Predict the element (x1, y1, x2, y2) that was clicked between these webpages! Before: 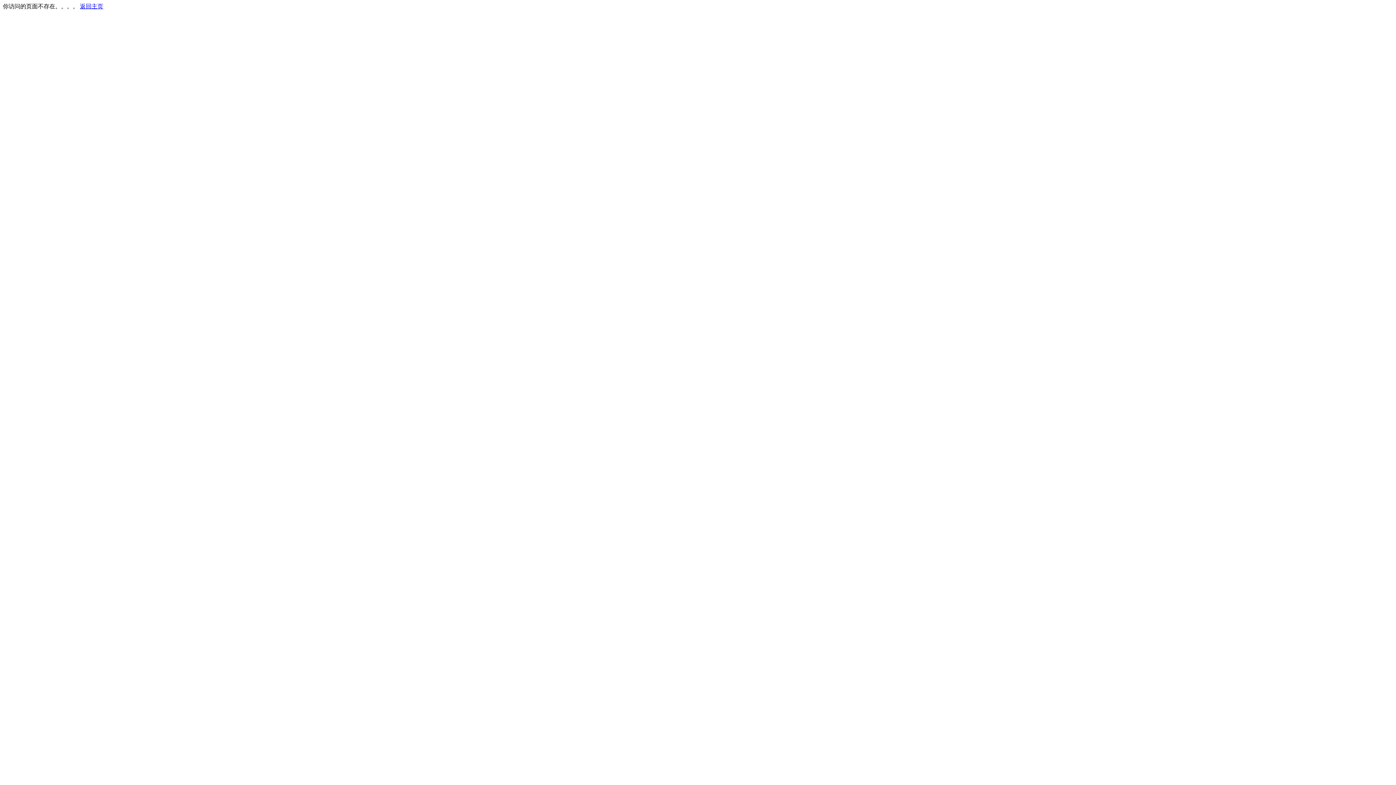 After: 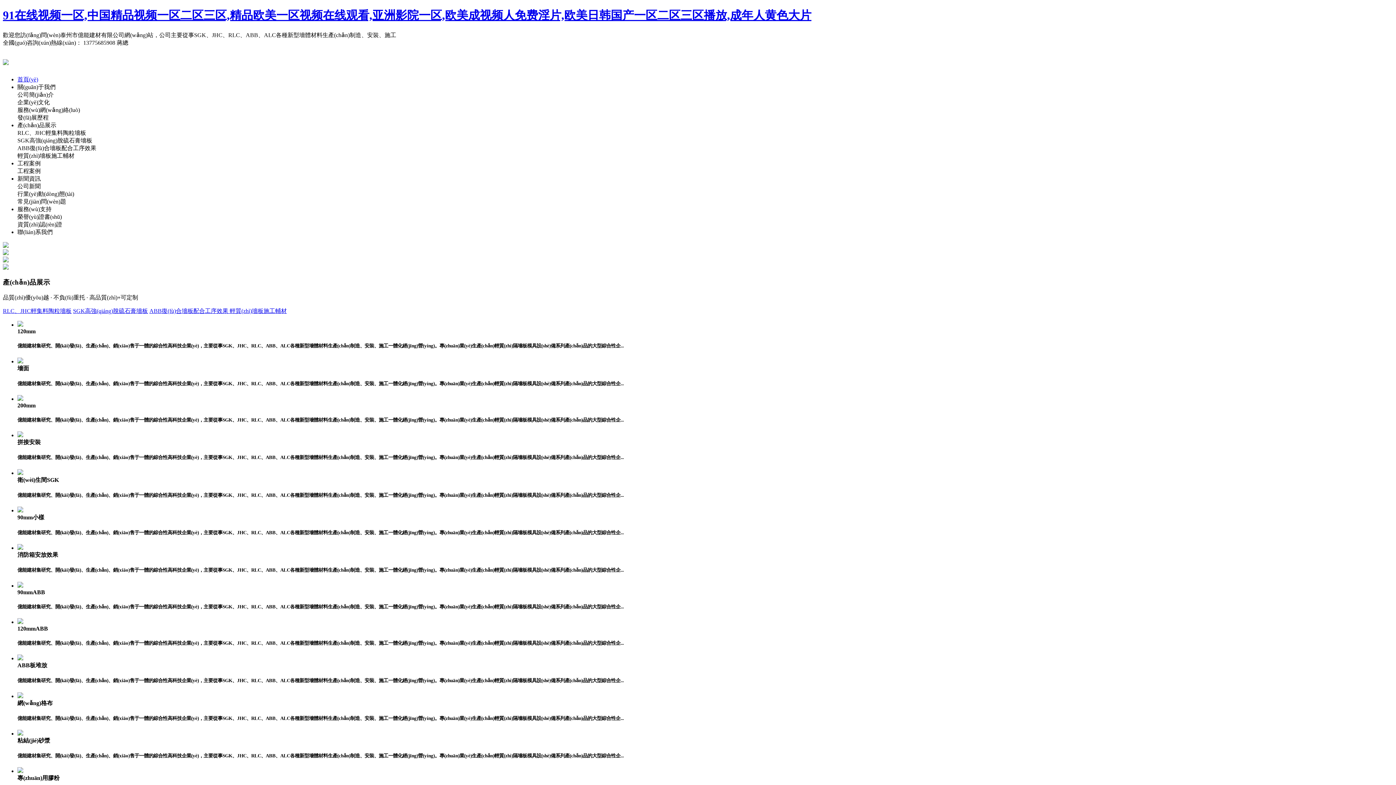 Action: bbox: (80, 3, 103, 9) label: 返回主页